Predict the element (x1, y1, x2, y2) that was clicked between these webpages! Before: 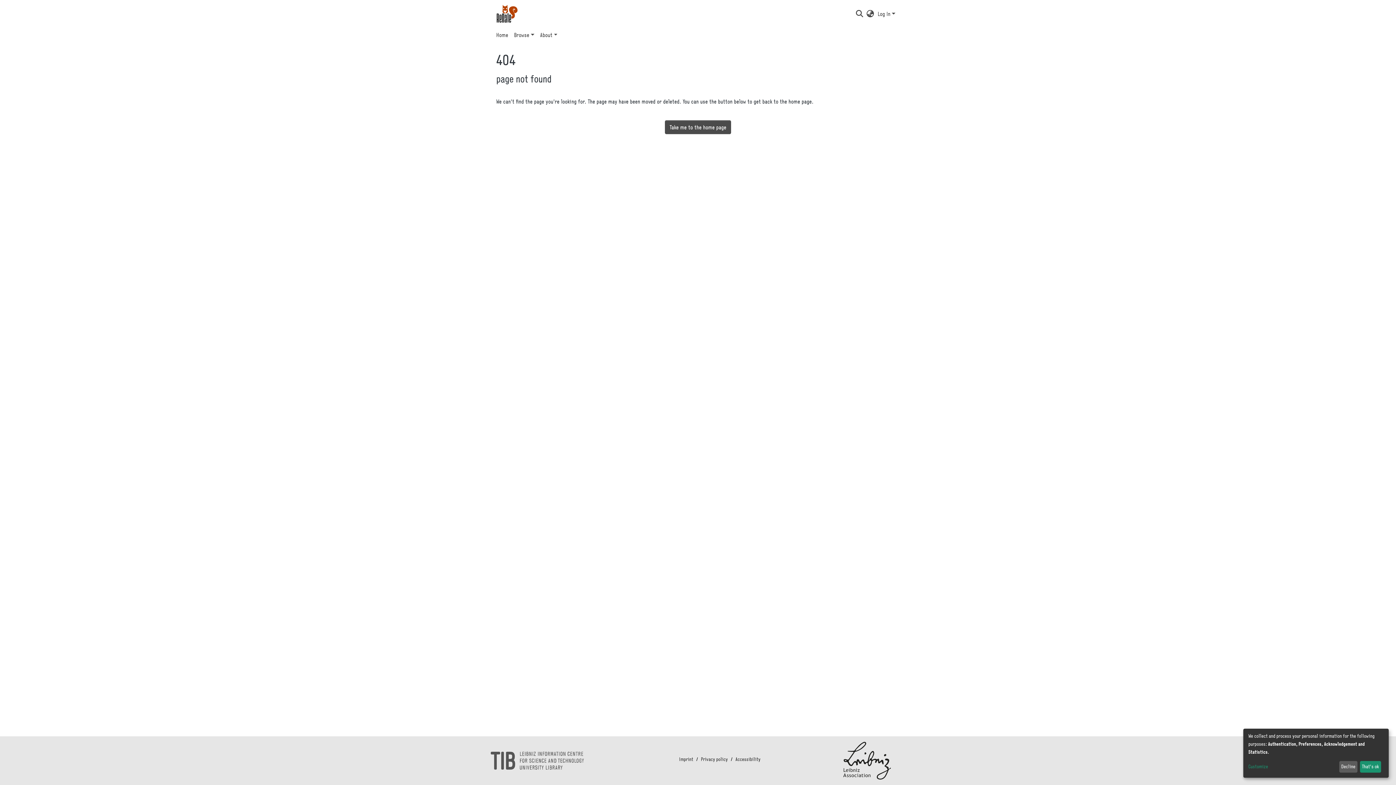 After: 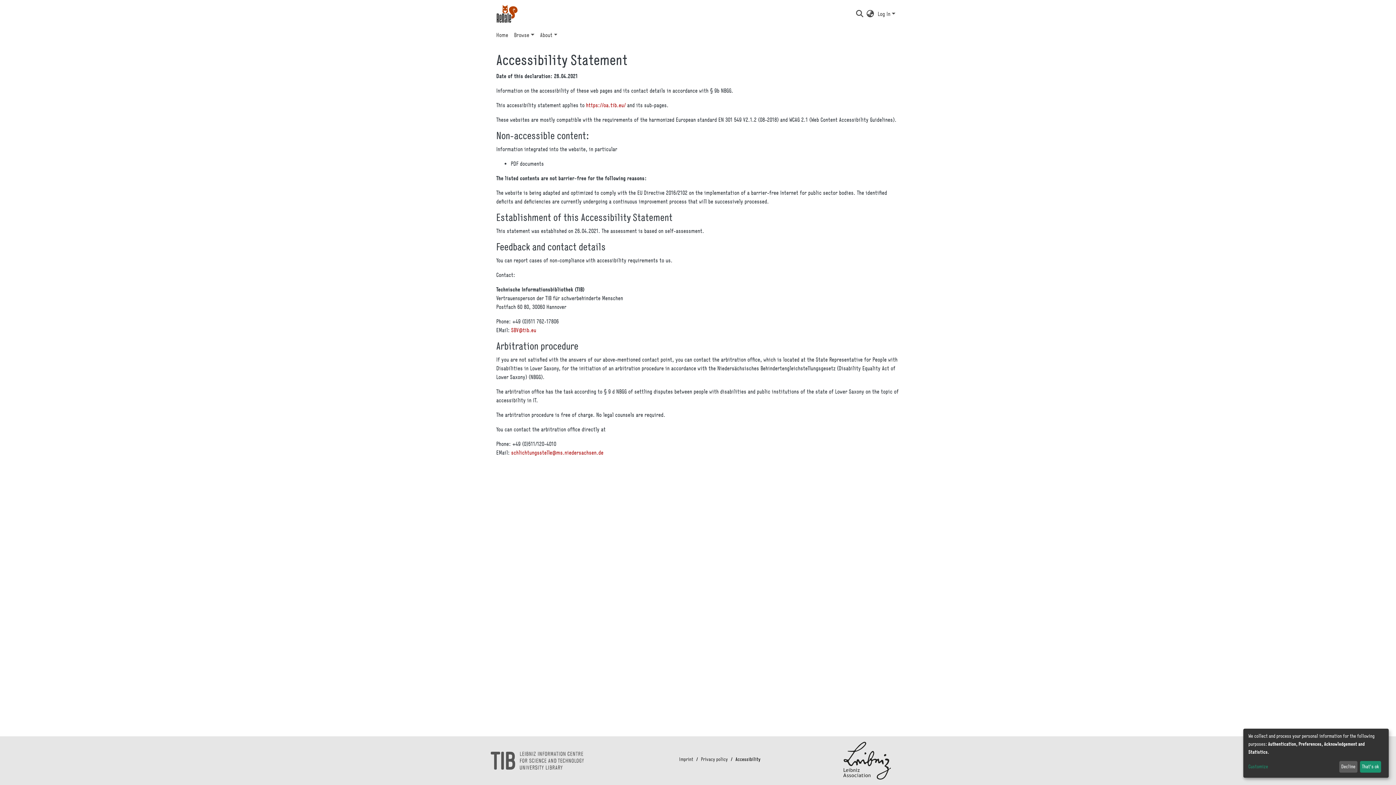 Action: bbox: (732, 756, 763, 783) label: Accessibility